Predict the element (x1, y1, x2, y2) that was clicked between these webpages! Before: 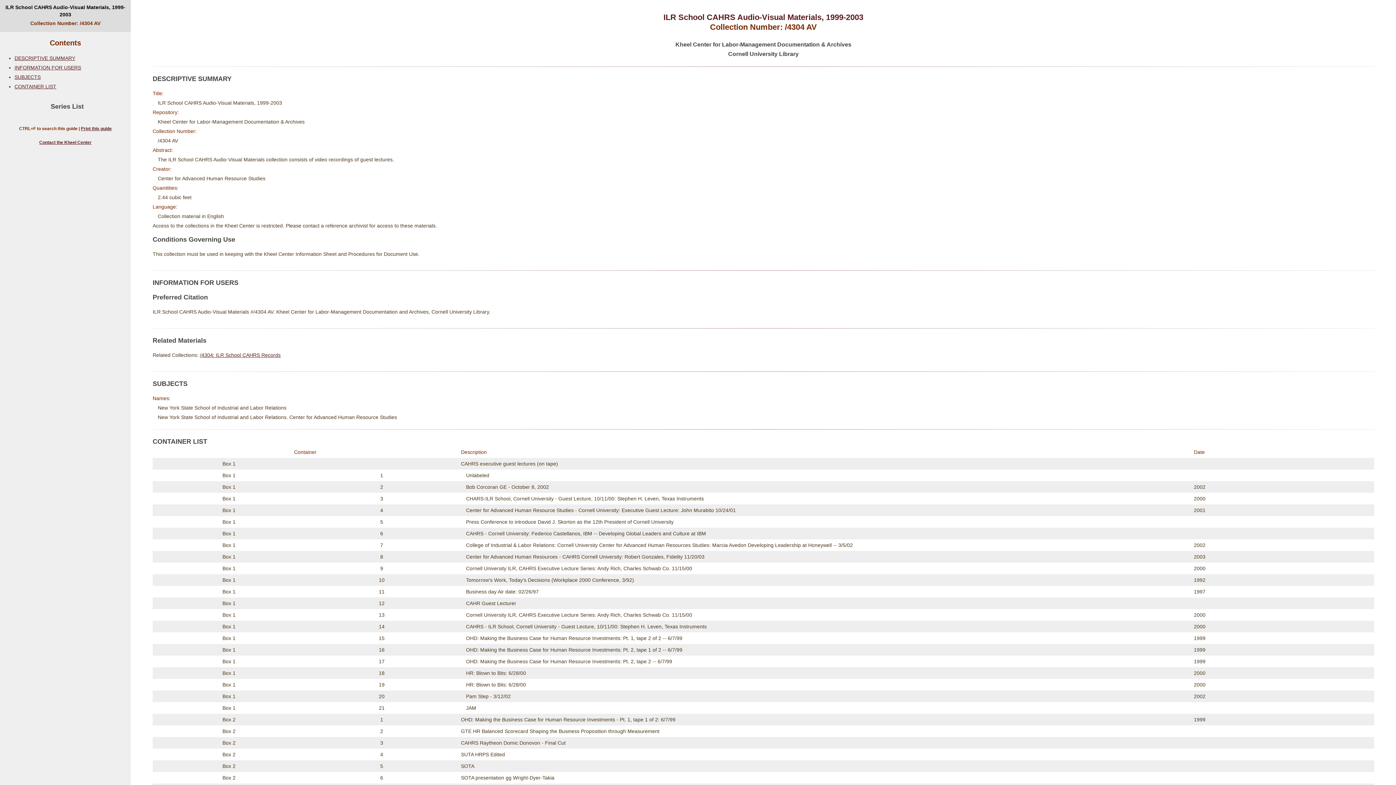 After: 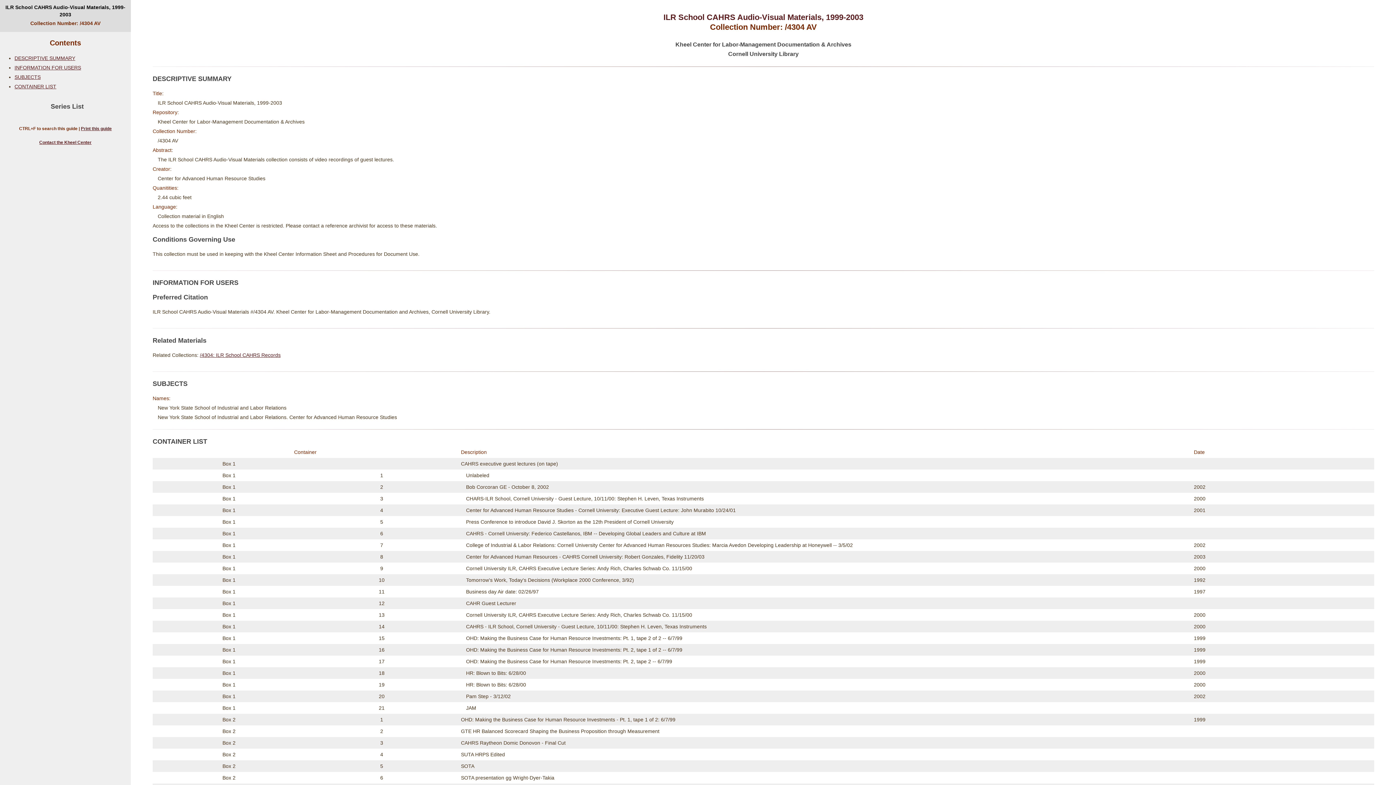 Action: label: SUBJECTS bbox: (152, 380, 187, 387)